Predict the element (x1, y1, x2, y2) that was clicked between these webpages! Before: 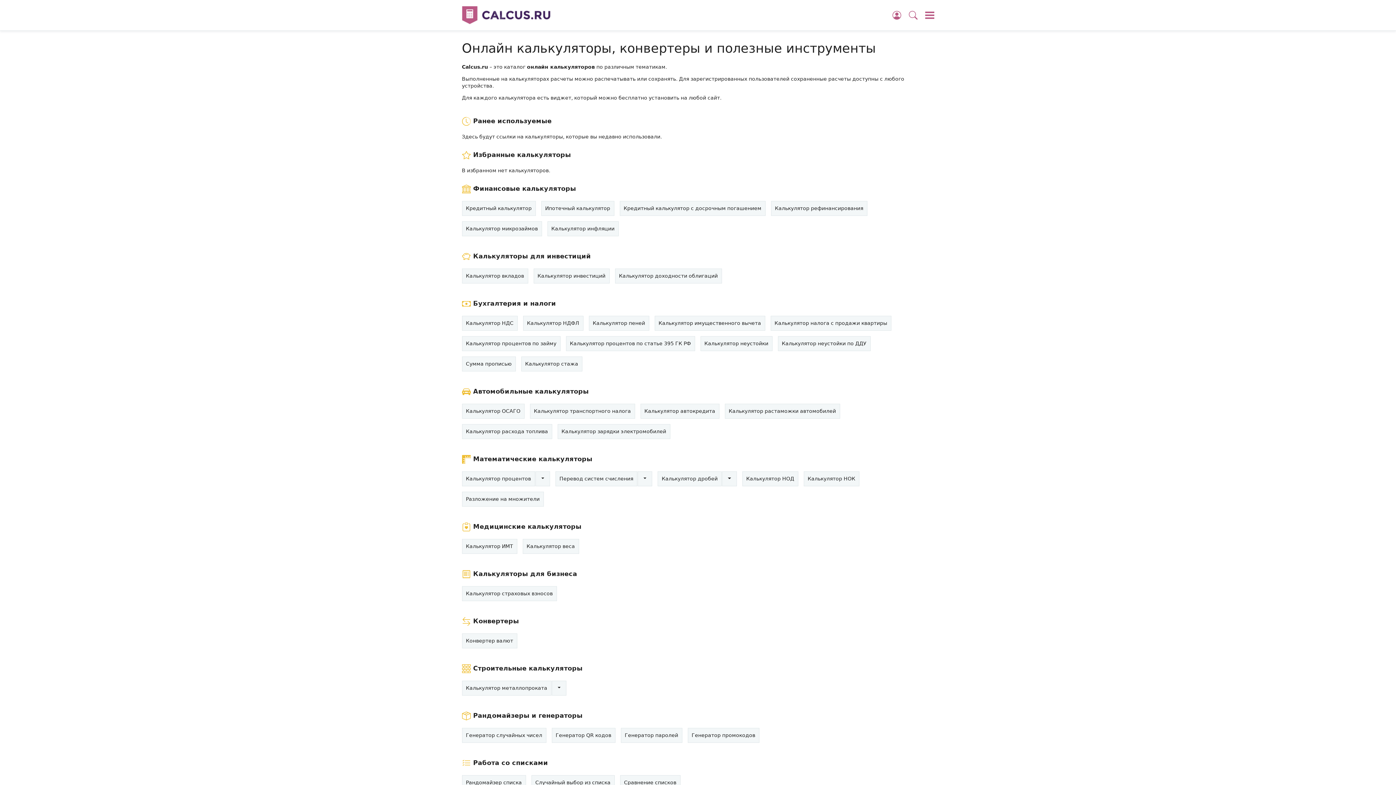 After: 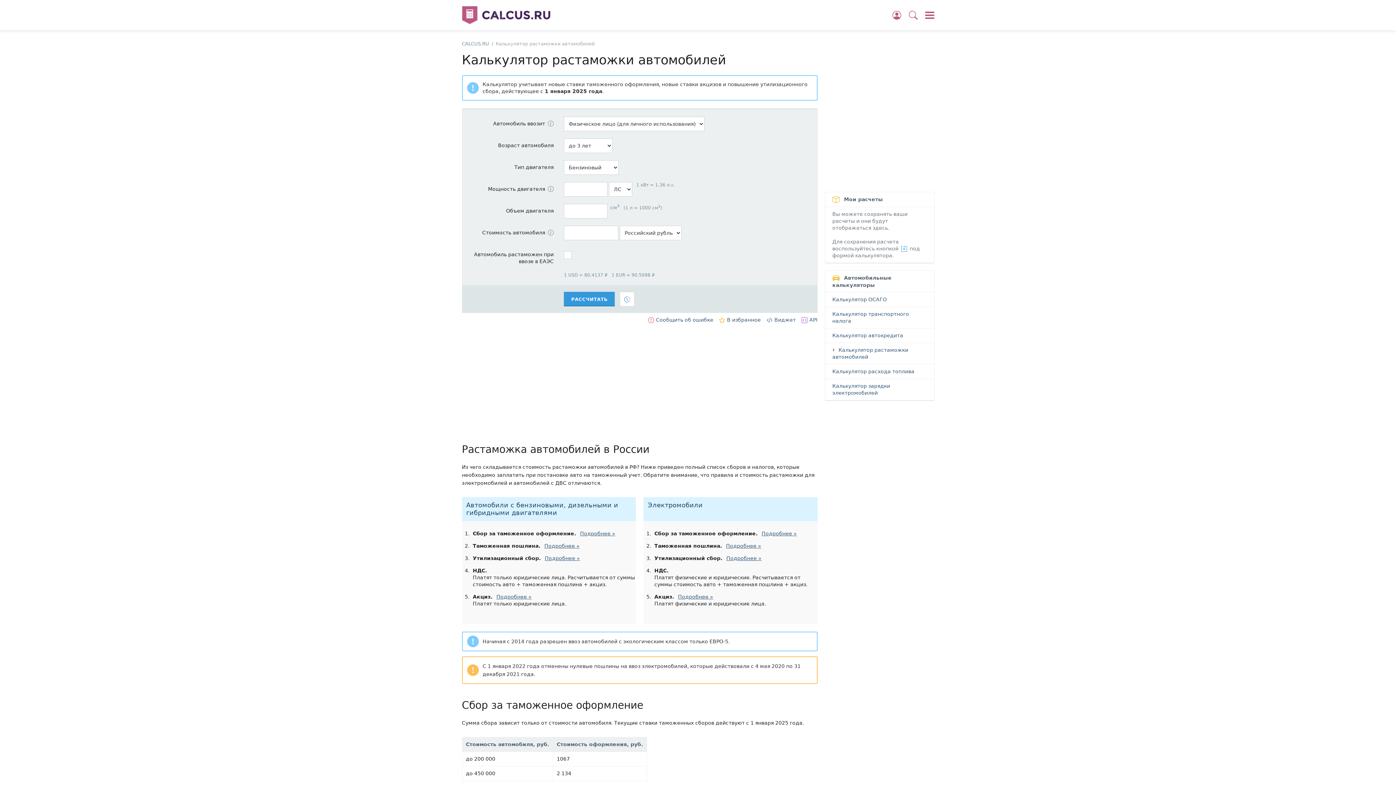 Action: label: Калькулятор растаможки автомобилей bbox: (724, 403, 840, 418)